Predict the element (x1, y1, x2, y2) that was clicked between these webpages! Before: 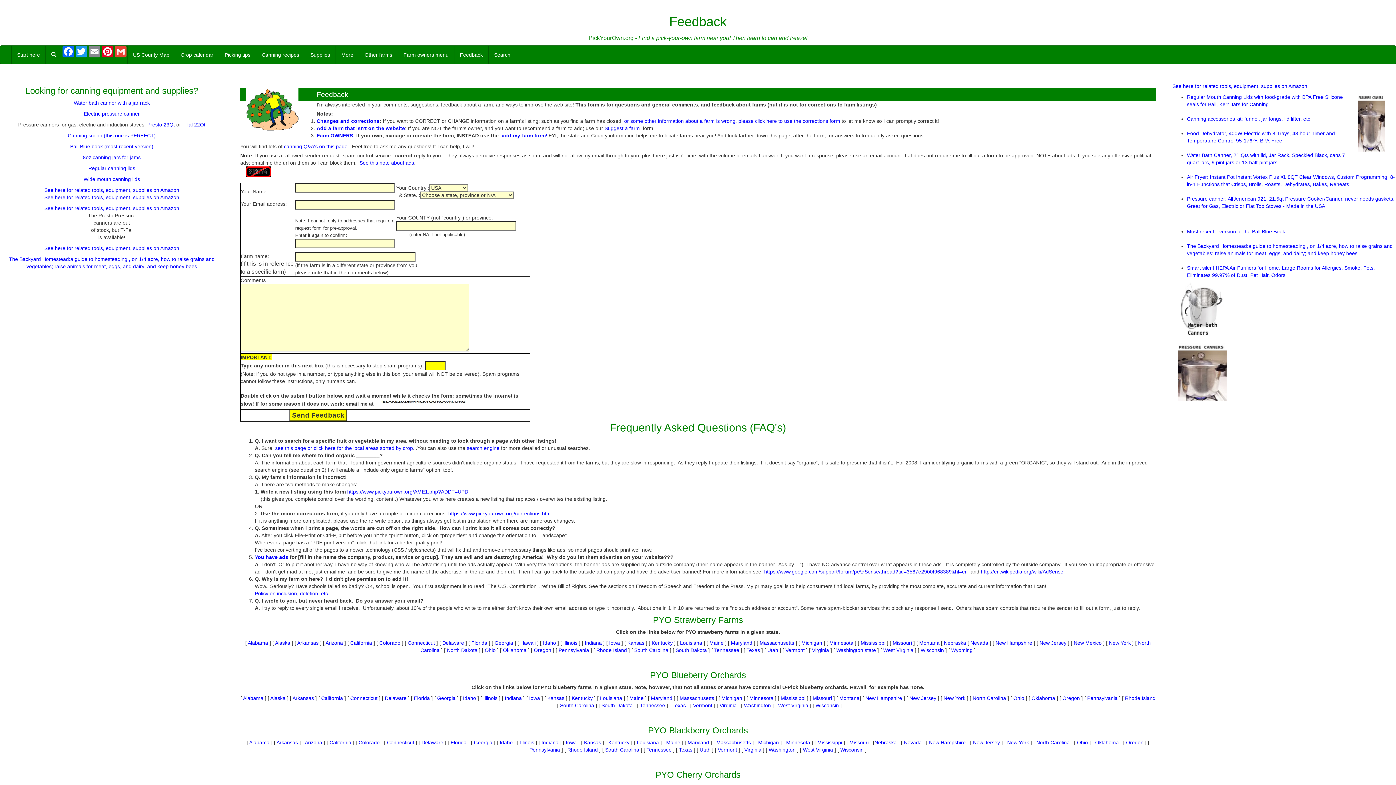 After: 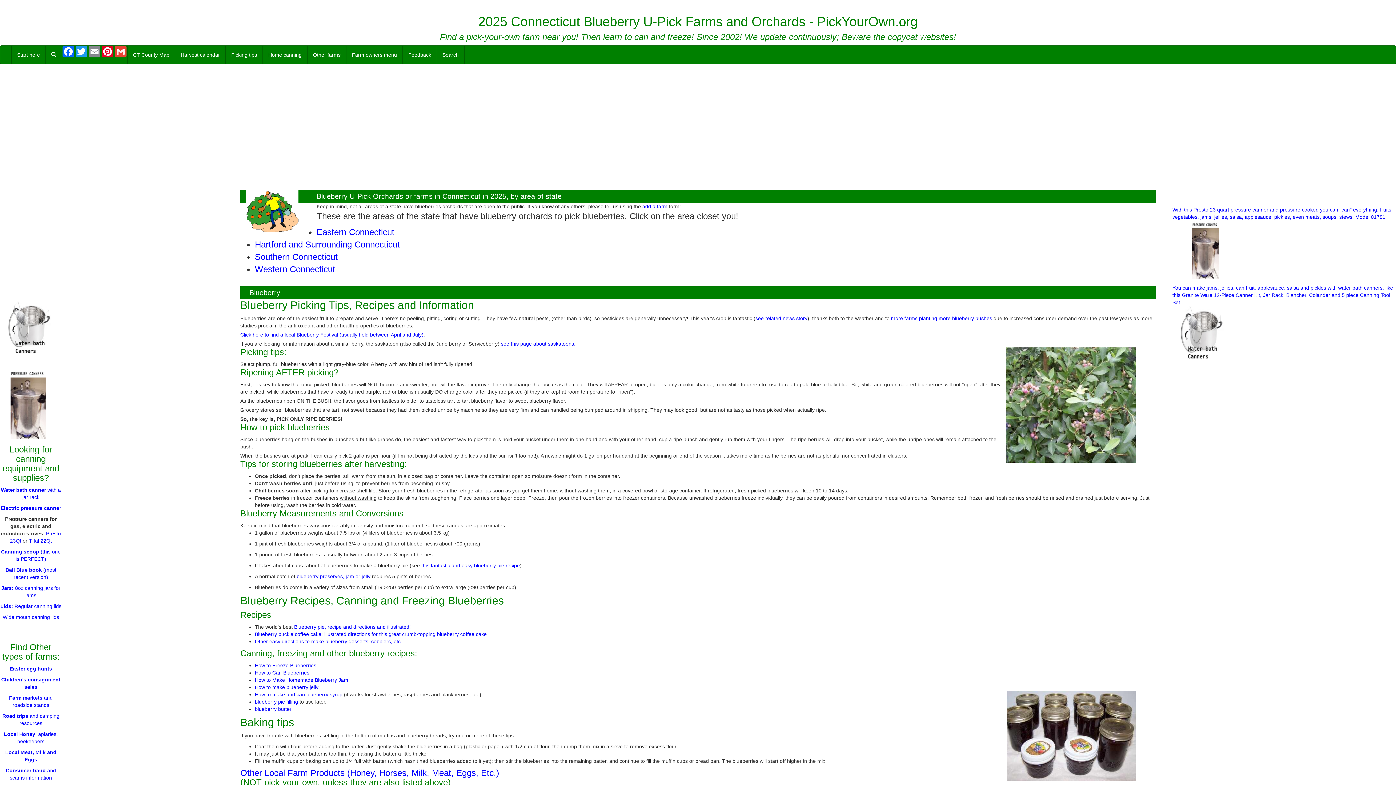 Action: label: Connecticut bbox: (350, 695, 377, 701)